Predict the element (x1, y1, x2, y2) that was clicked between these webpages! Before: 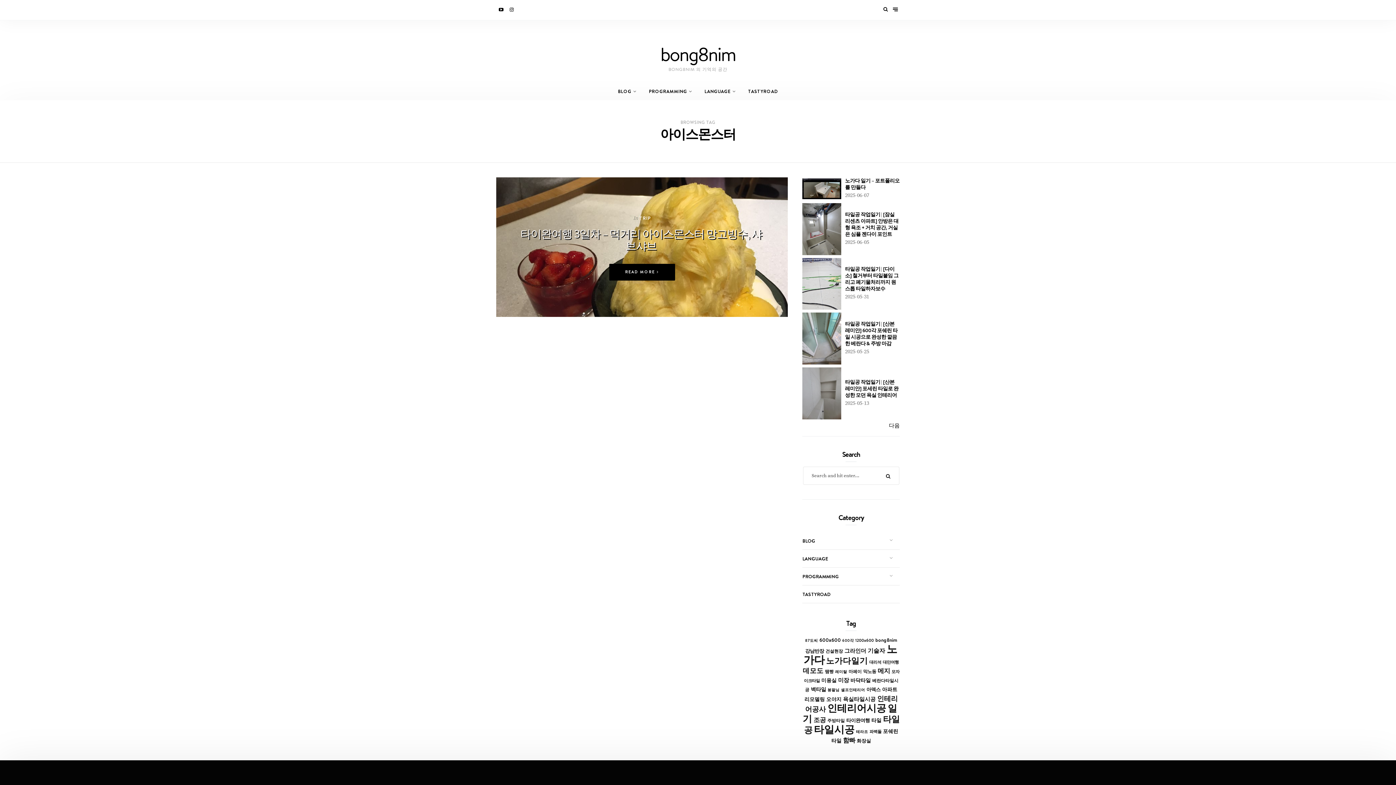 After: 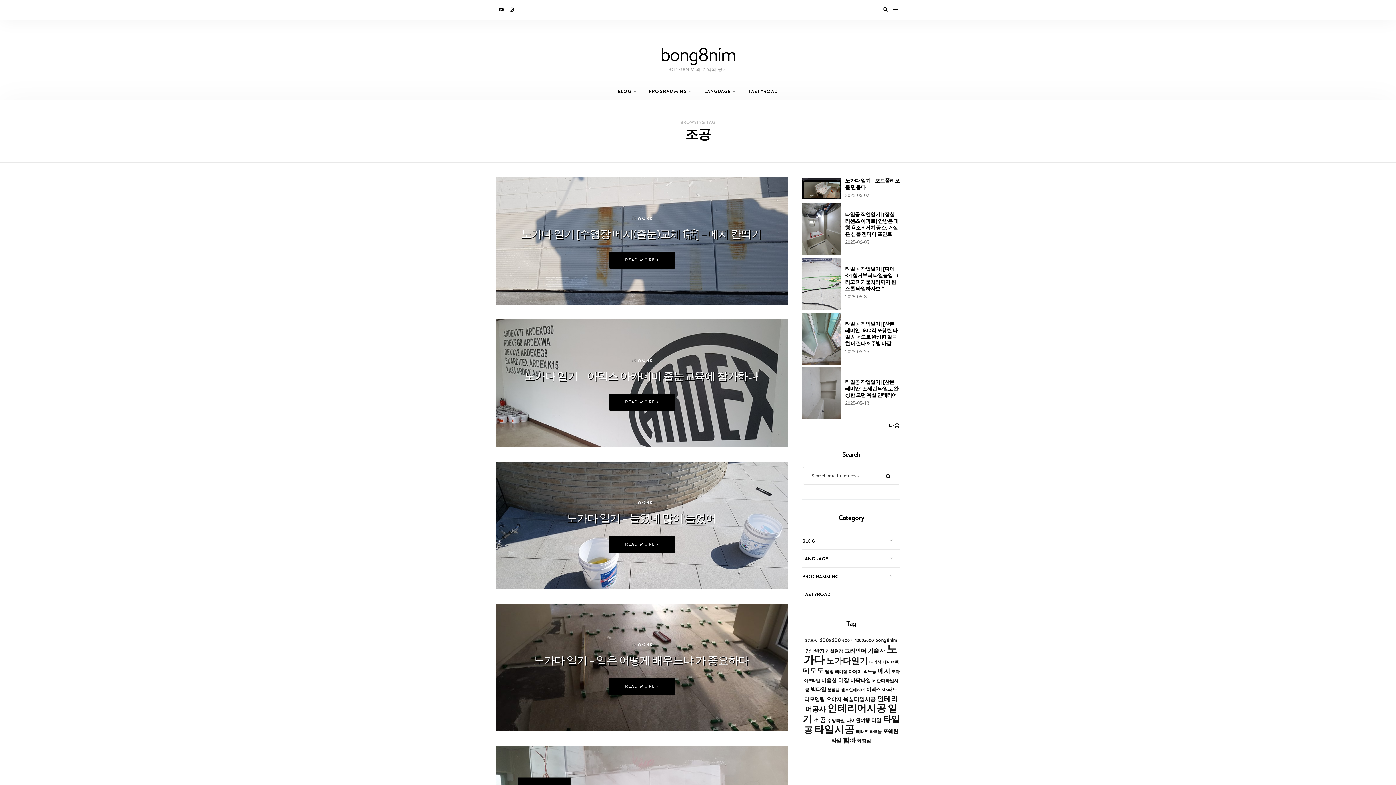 Action: bbox: (813, 715, 826, 724) label: 조공 (27 아이템)